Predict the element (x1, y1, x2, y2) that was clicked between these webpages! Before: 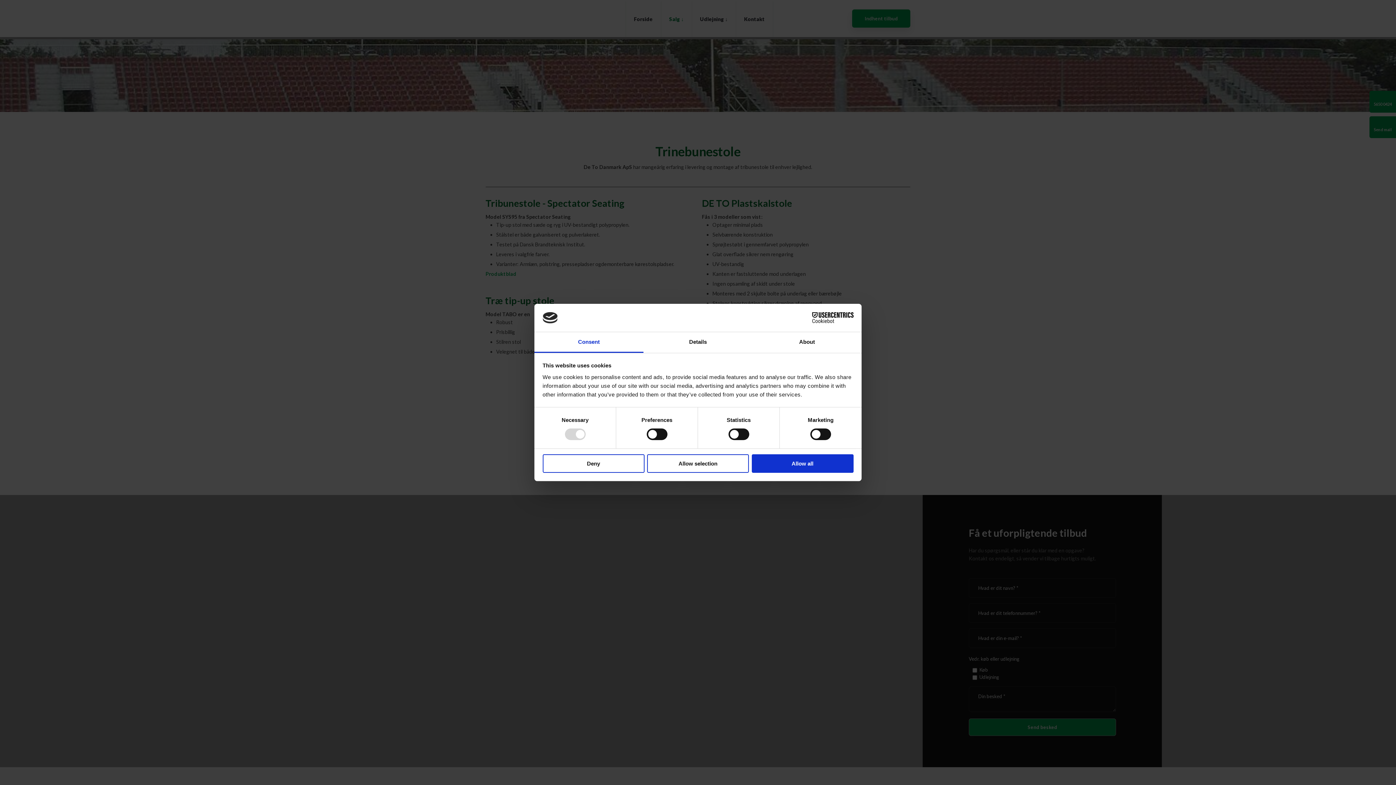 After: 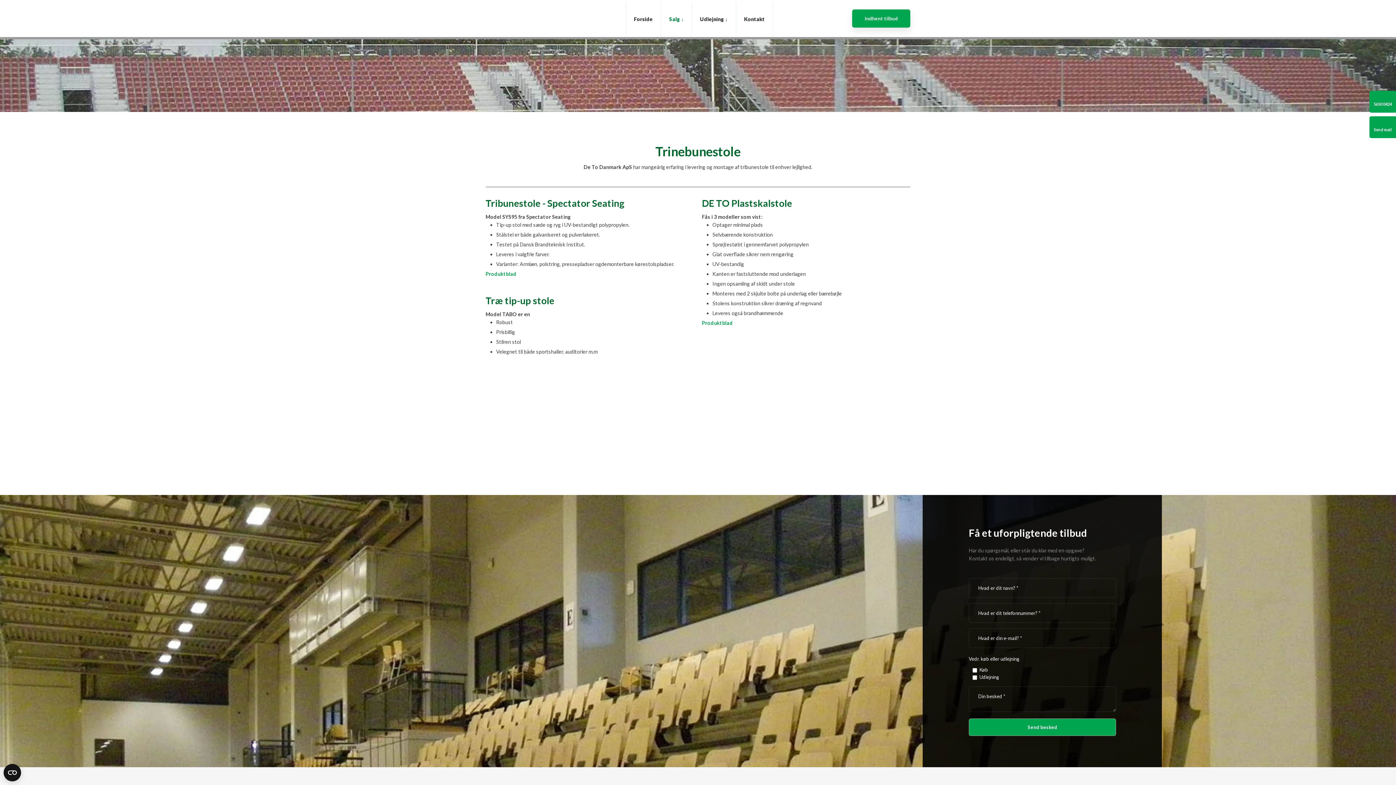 Action: bbox: (751, 454, 853, 472) label: Allow all